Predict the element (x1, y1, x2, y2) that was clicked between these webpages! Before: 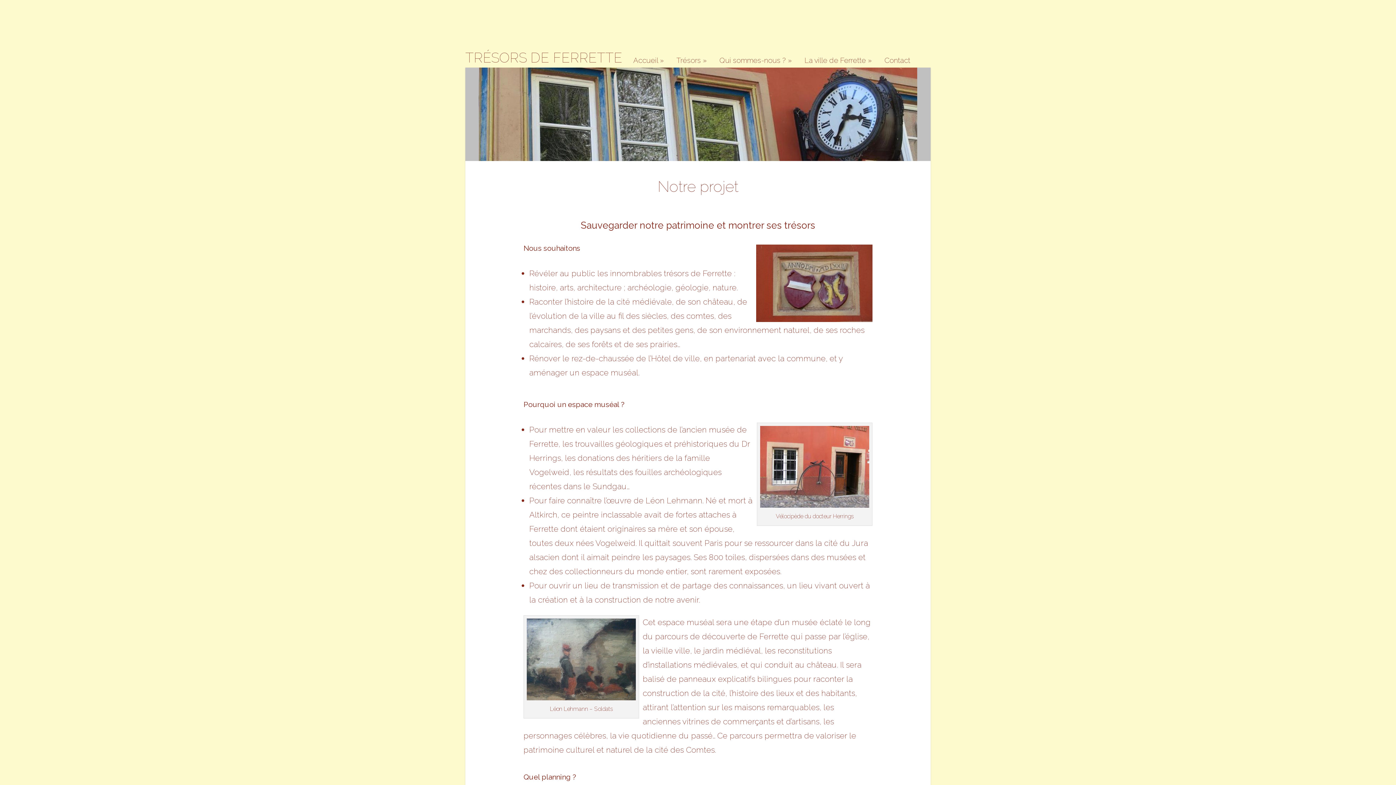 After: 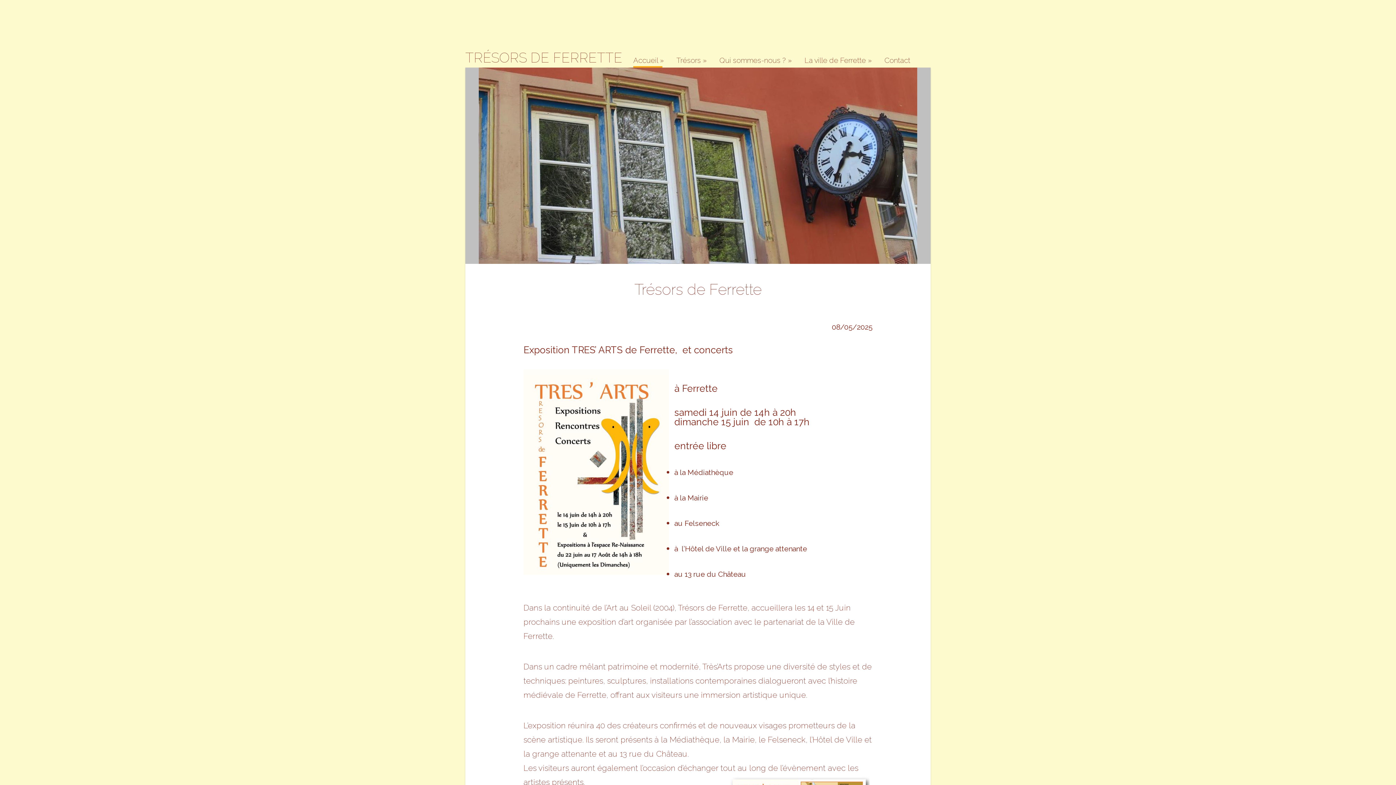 Action: label: Accueil » bbox: (633, 56, 663, 67)